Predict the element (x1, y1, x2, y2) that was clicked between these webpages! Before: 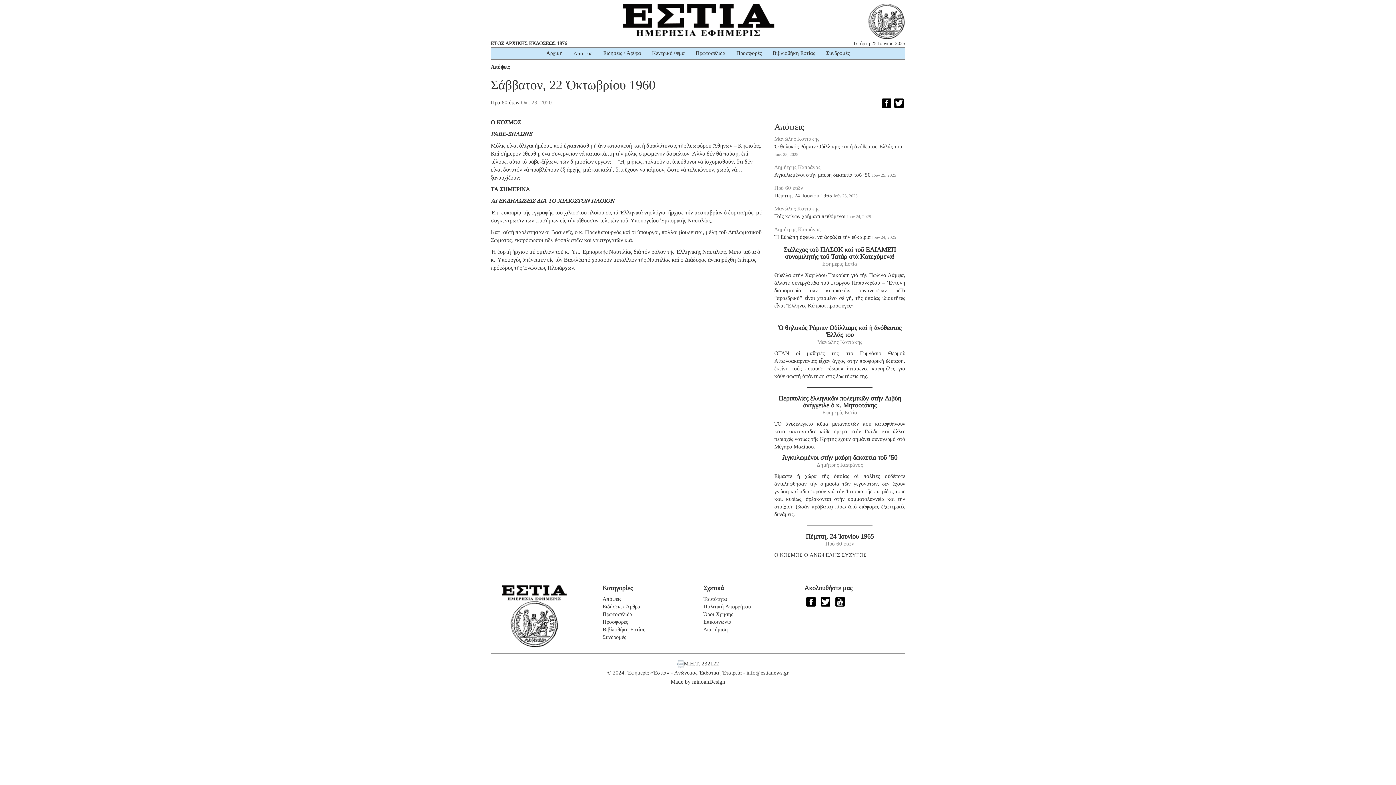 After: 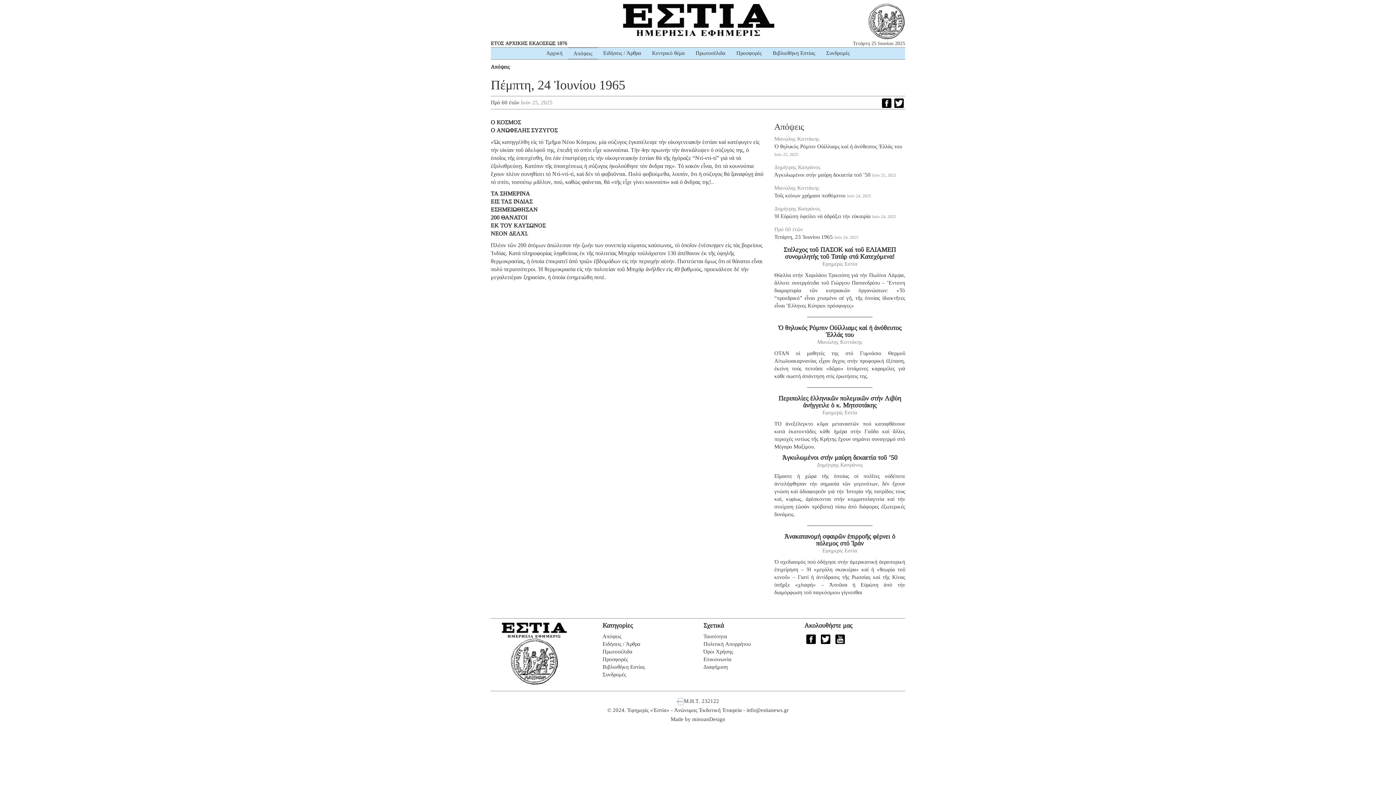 Action: label: Πέμπτη, 24 Ἰουνίου 1965 bbox: (774, 192, 832, 198)